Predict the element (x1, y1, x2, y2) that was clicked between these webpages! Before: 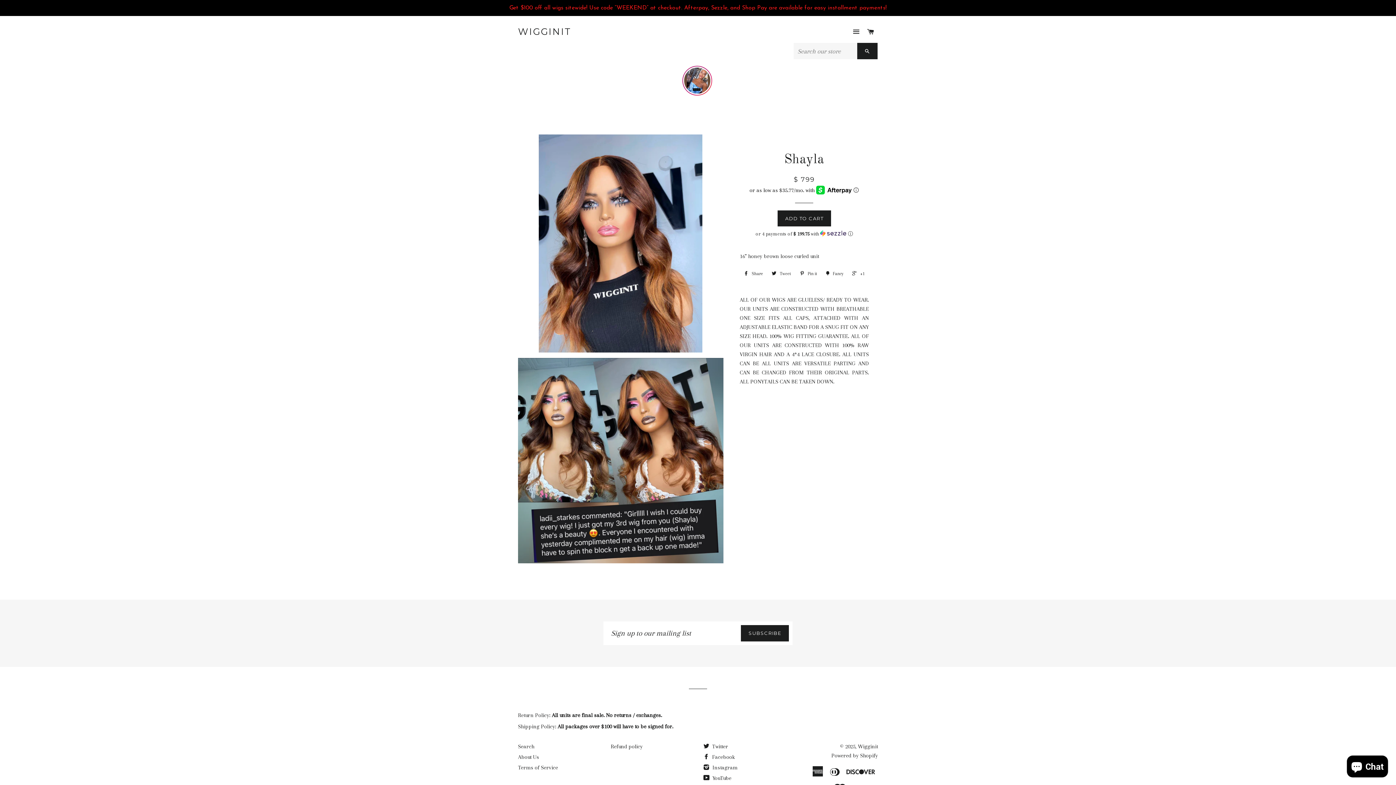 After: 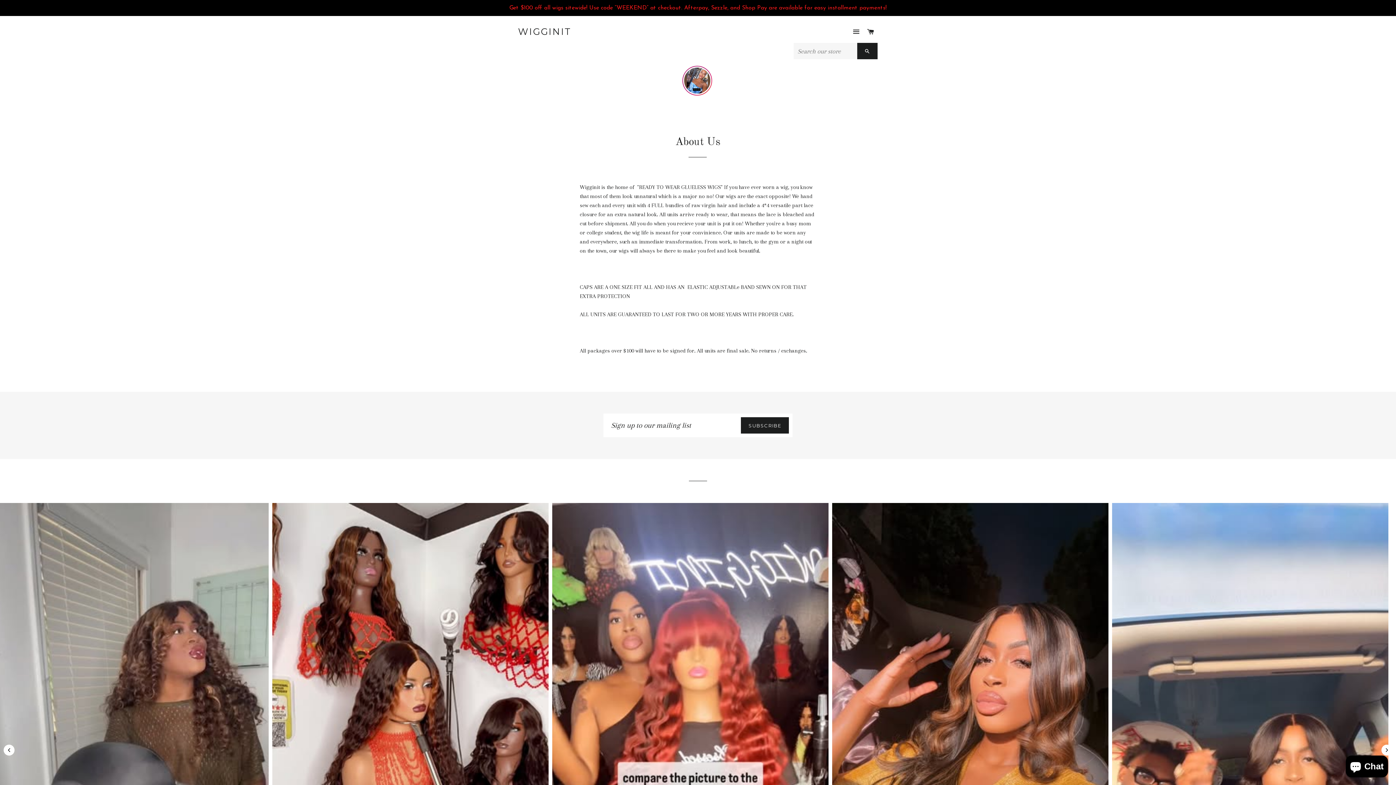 Action: bbox: (518, 754, 539, 760) label: About Us